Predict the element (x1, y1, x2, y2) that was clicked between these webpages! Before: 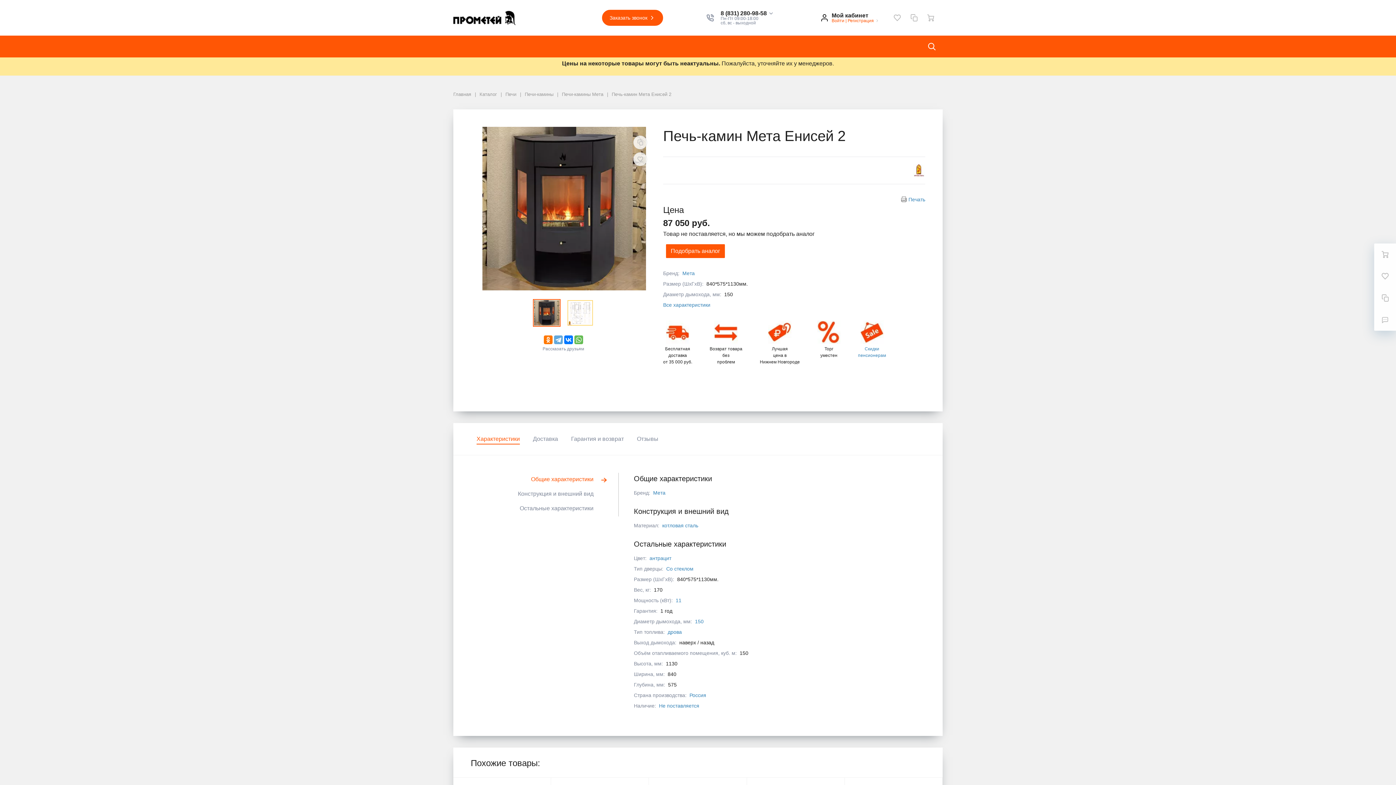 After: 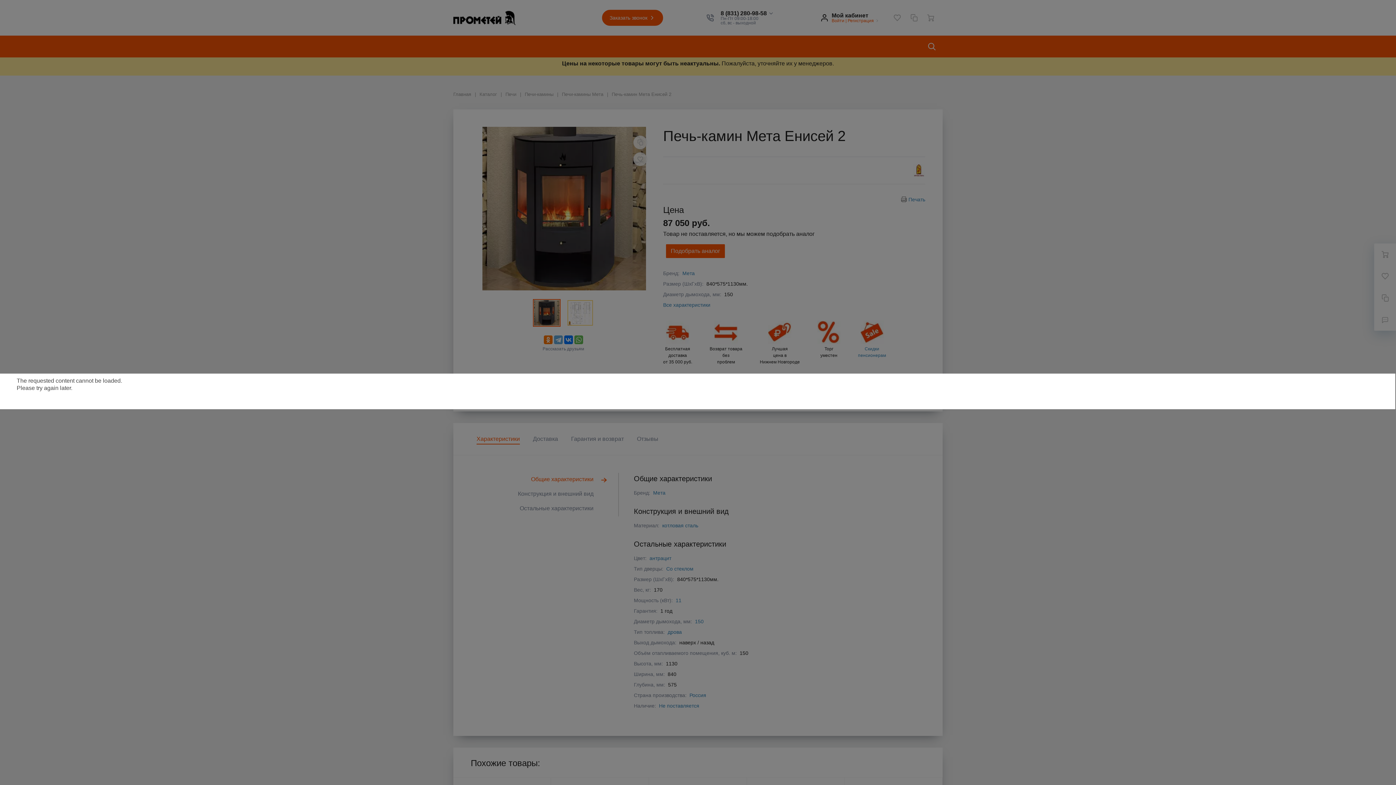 Action: bbox: (602, 9, 663, 25) label: Заказать звонок 